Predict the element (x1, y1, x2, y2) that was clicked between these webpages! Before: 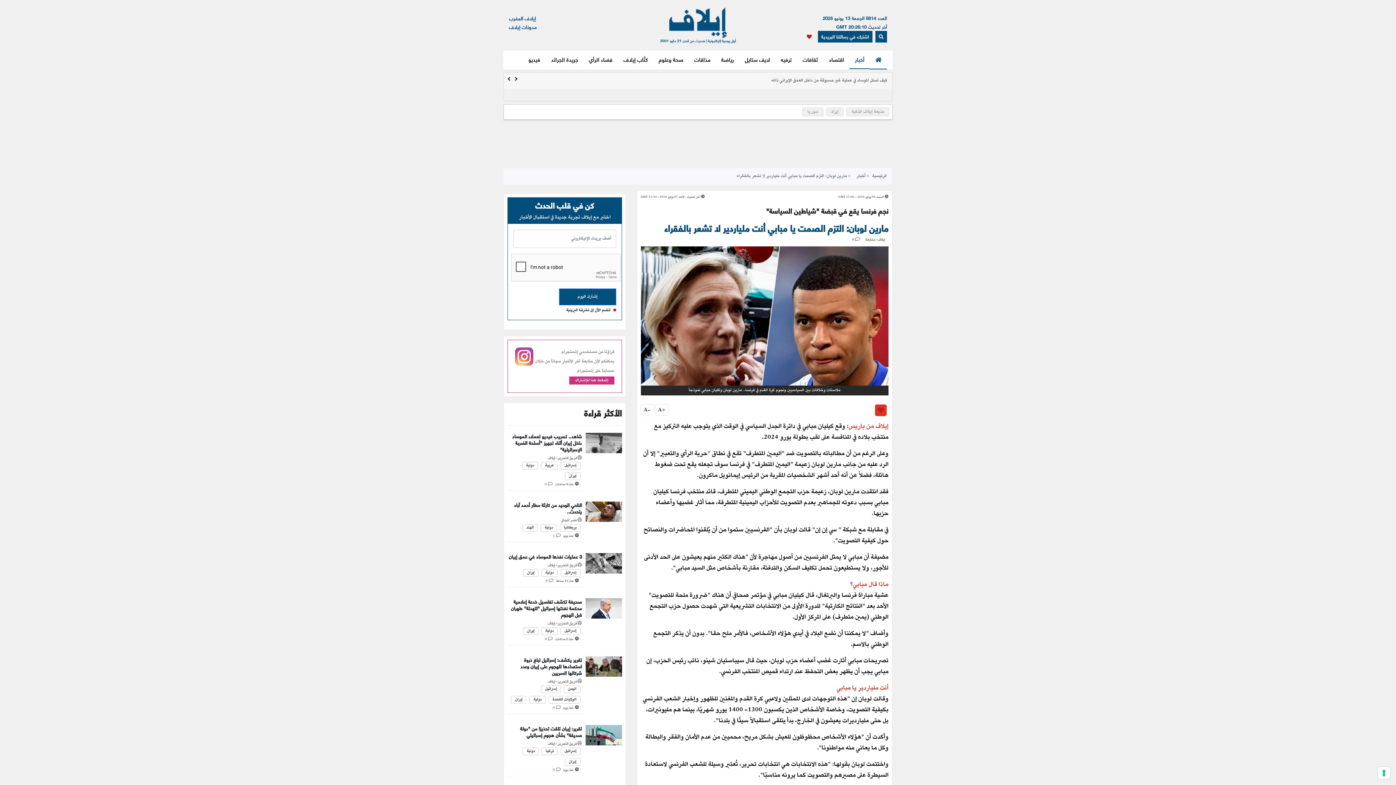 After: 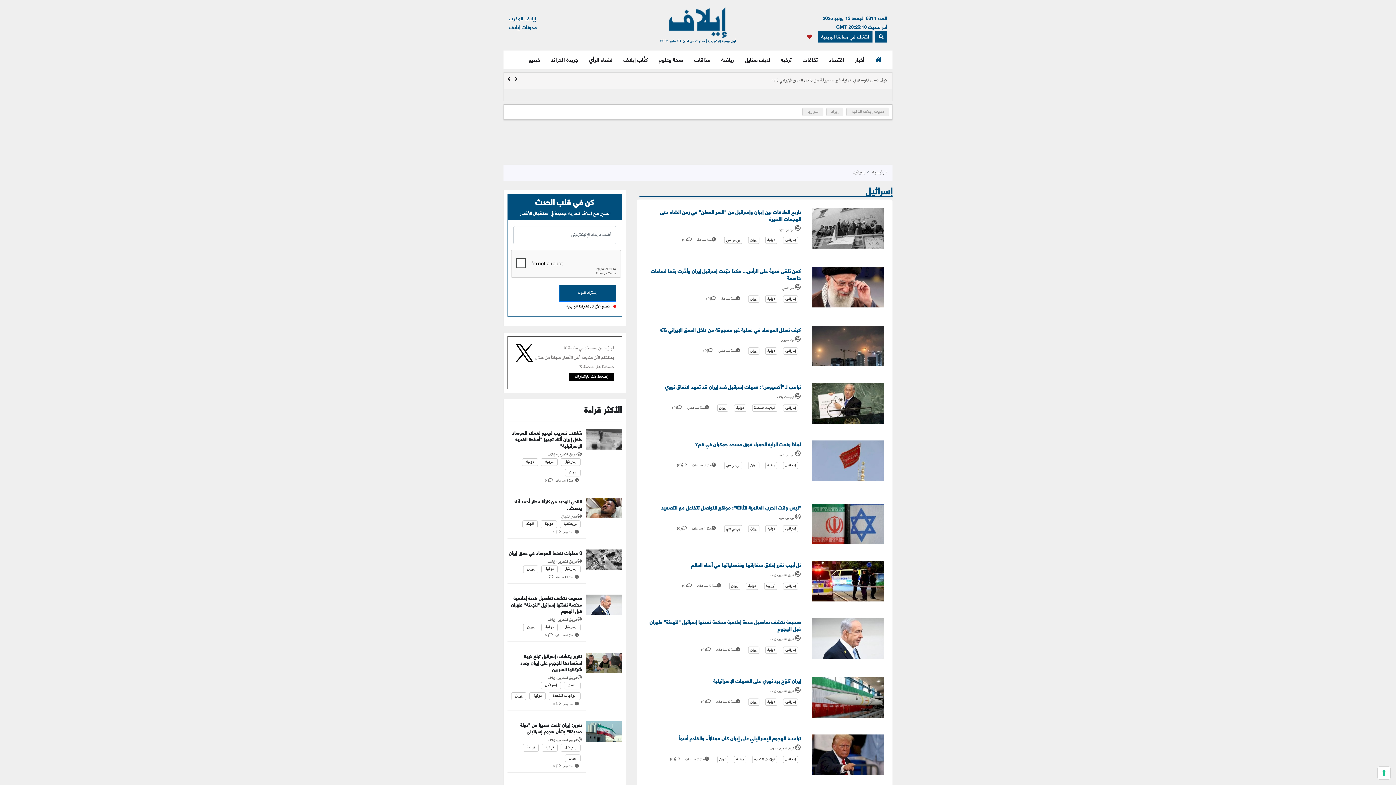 Action: label: إسرائيل bbox: (562, 746, 578, 757)